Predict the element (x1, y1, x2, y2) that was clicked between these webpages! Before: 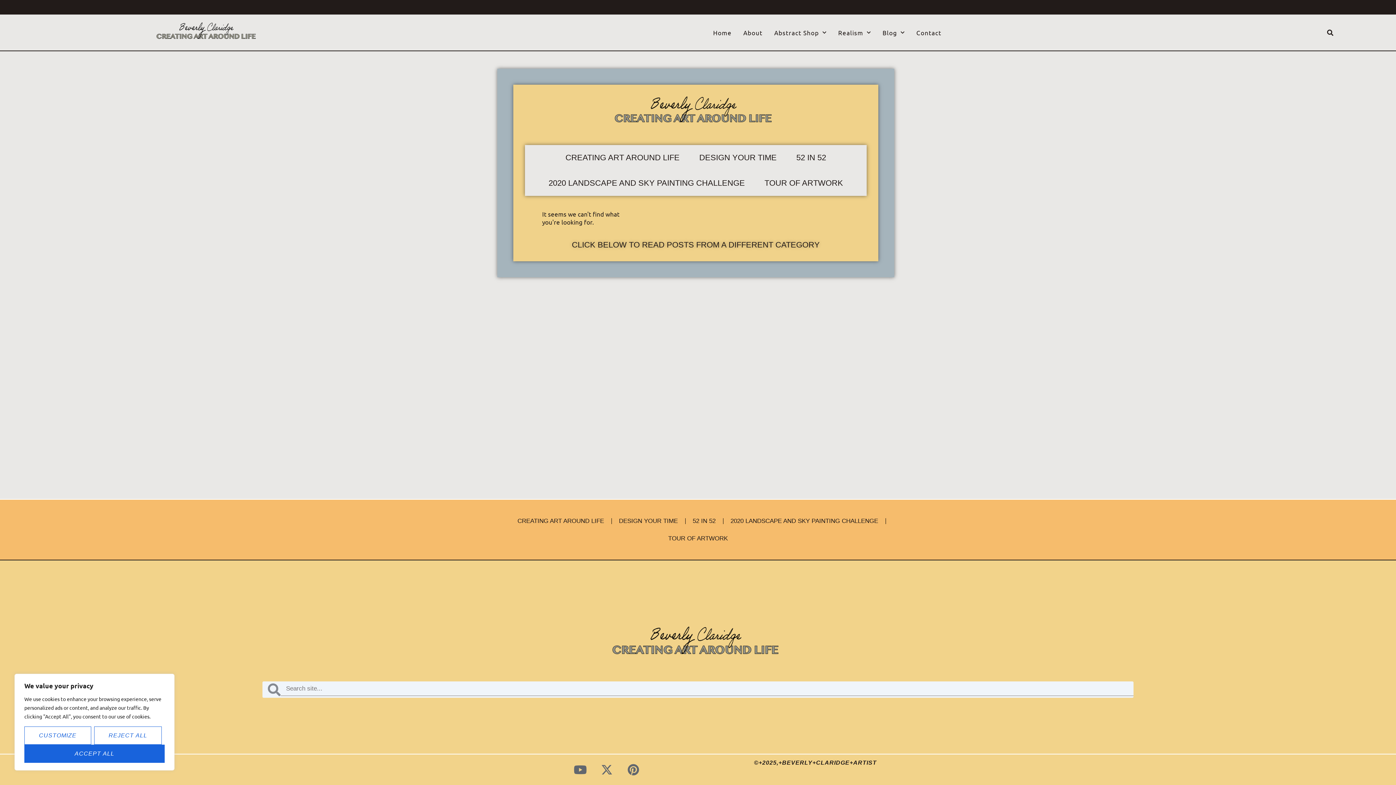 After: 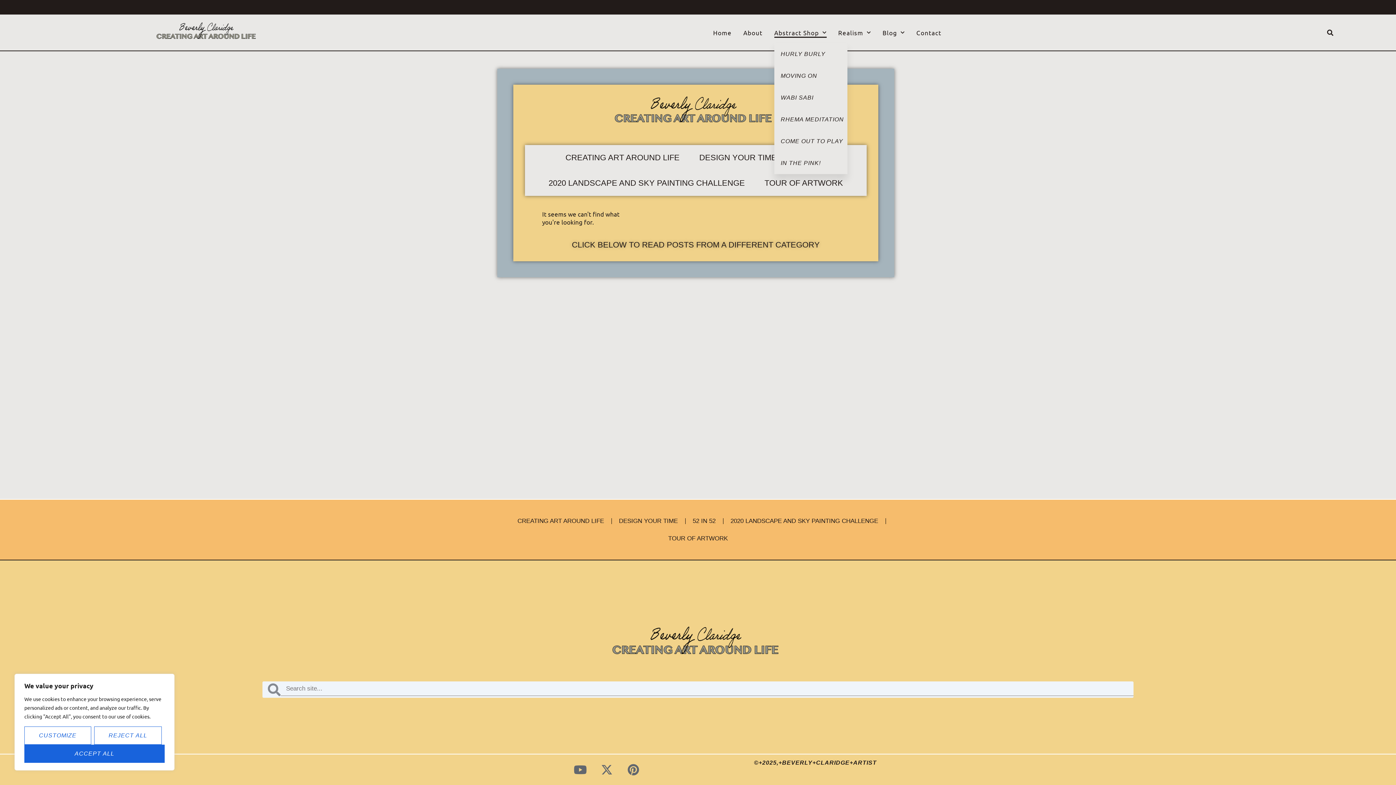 Action: bbox: (774, 27, 826, 37) label: Abstract Shop